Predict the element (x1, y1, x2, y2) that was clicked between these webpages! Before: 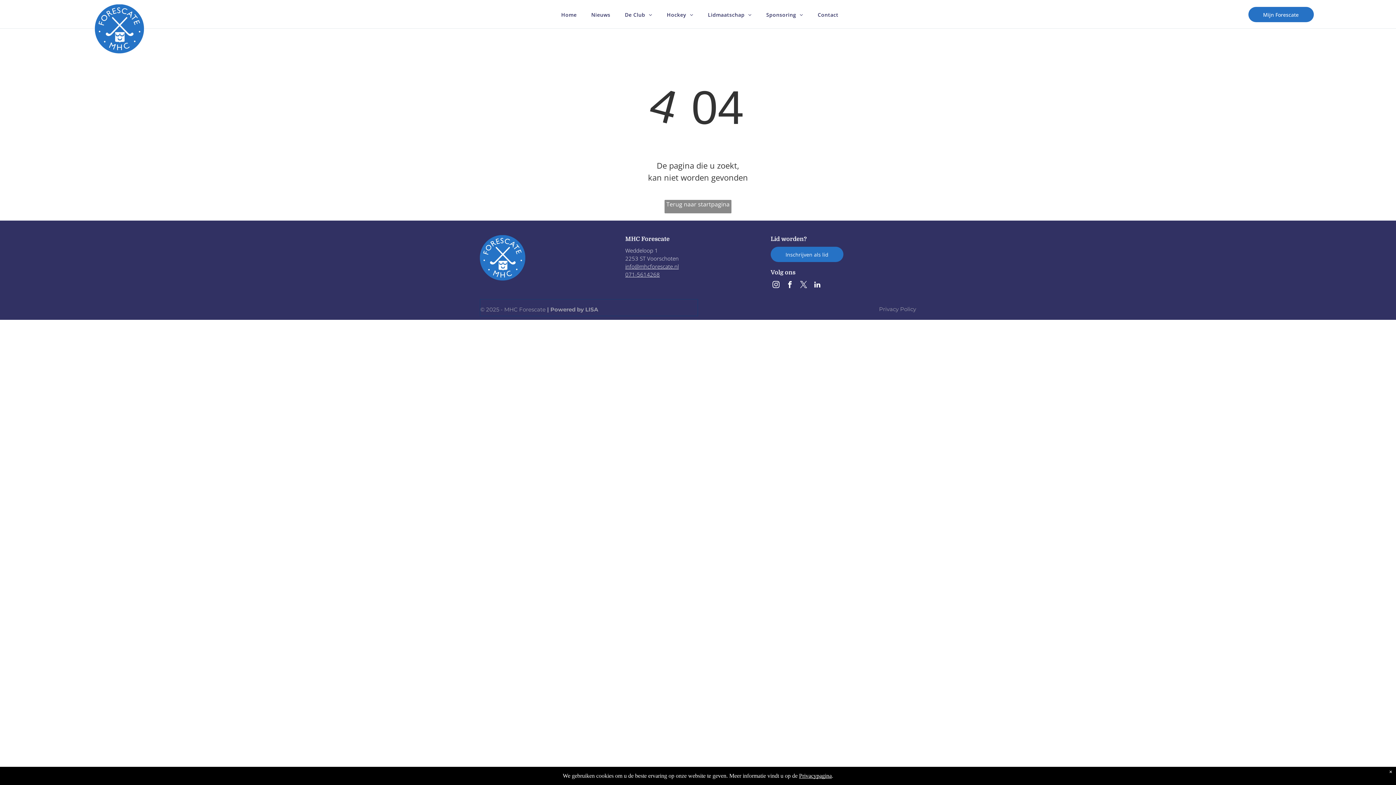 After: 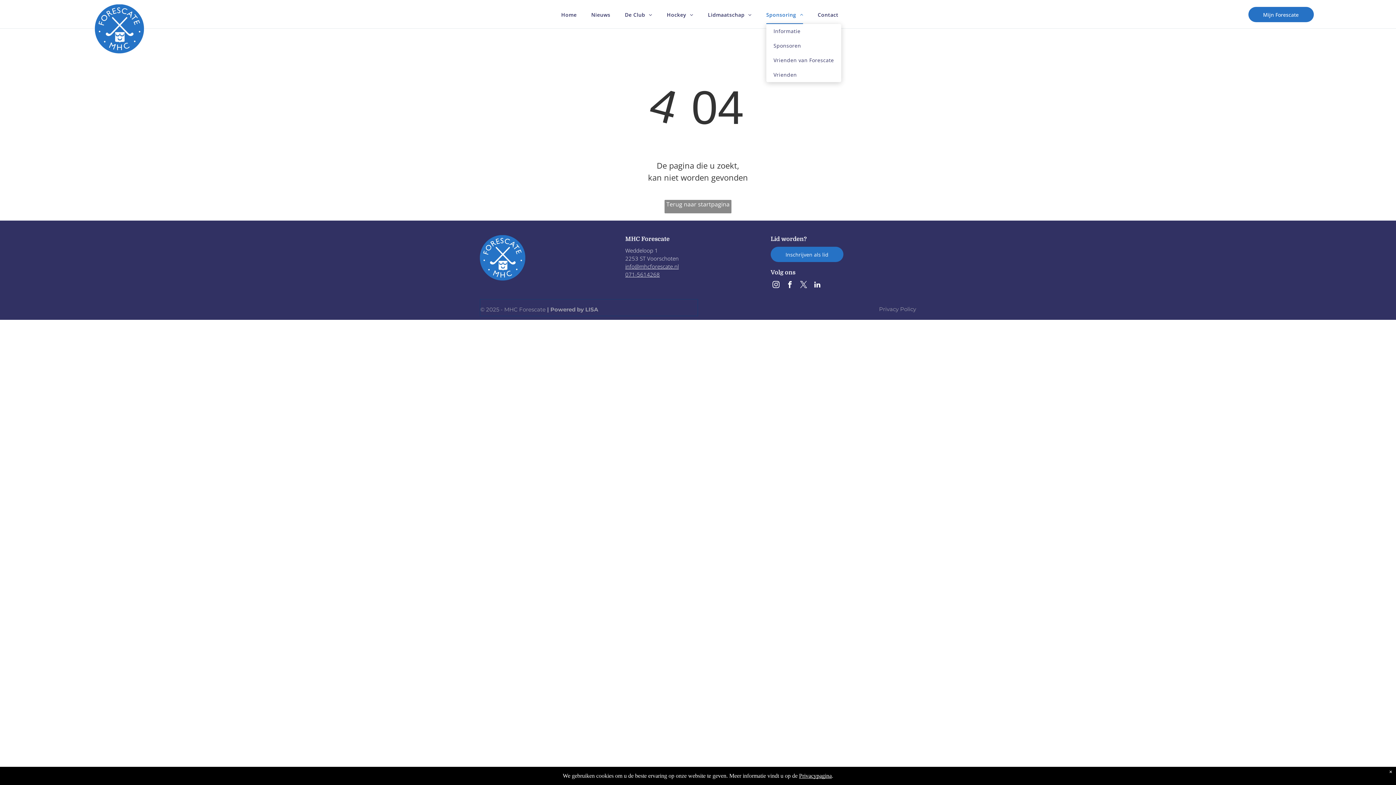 Action: label: Sponsoring bbox: (759, 5, 810, 23)